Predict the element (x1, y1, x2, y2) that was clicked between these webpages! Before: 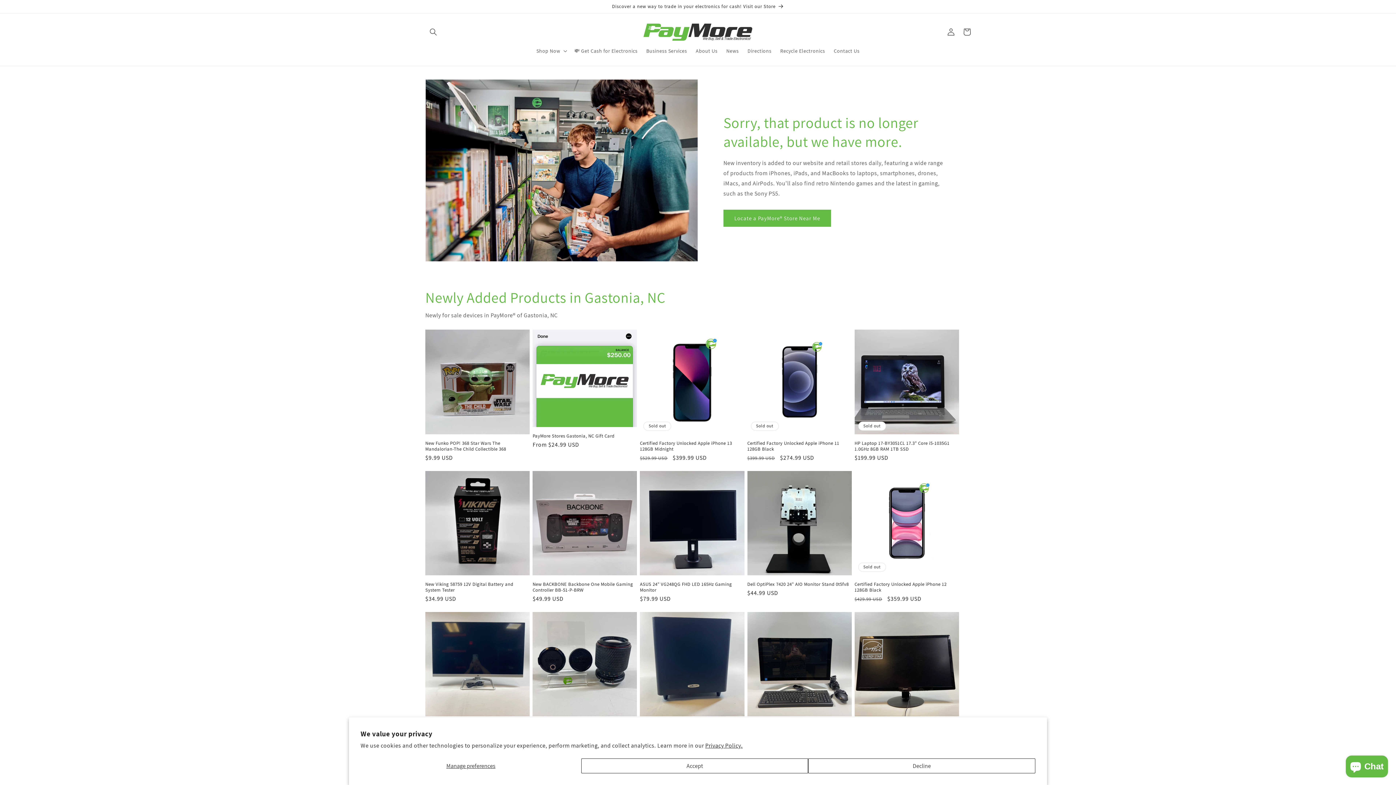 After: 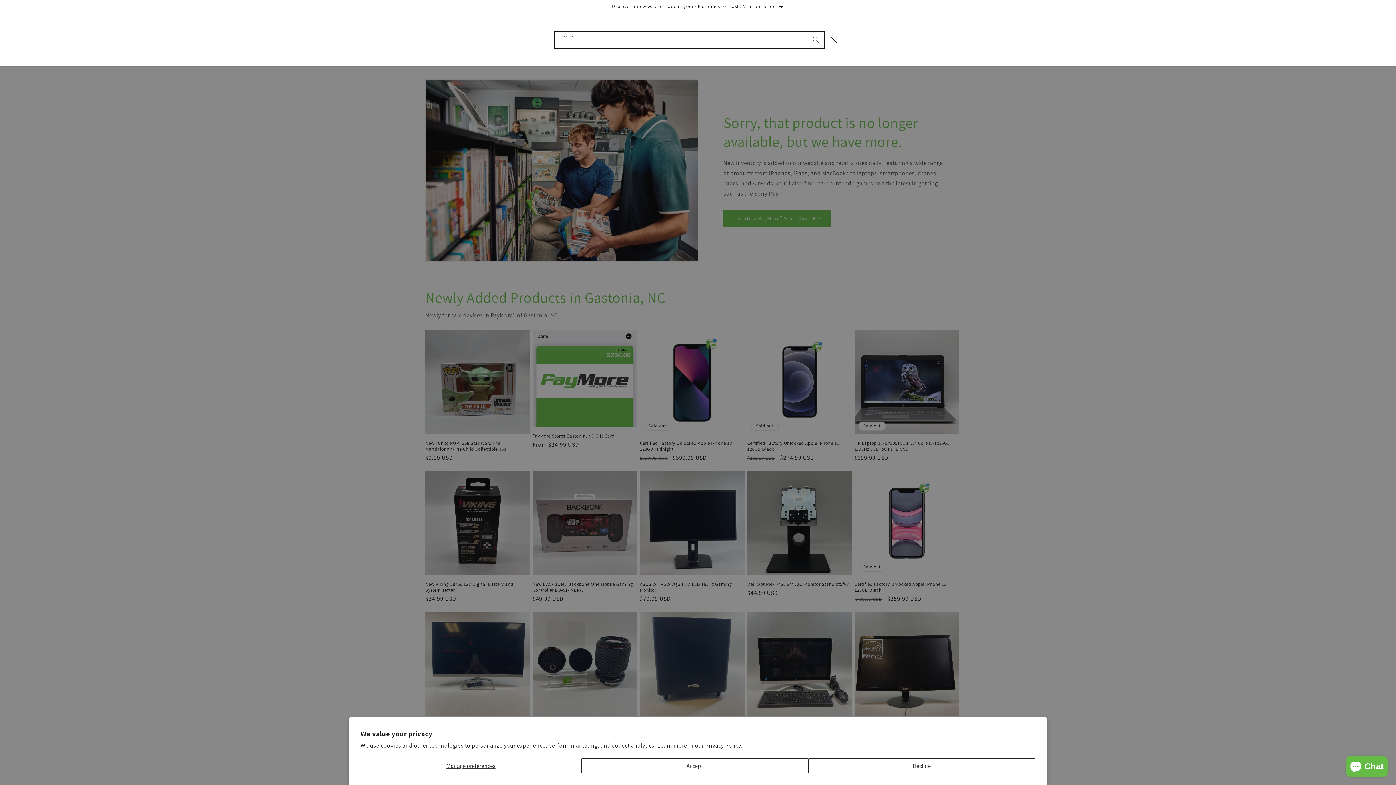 Action: label: Search bbox: (425, 24, 441, 40)